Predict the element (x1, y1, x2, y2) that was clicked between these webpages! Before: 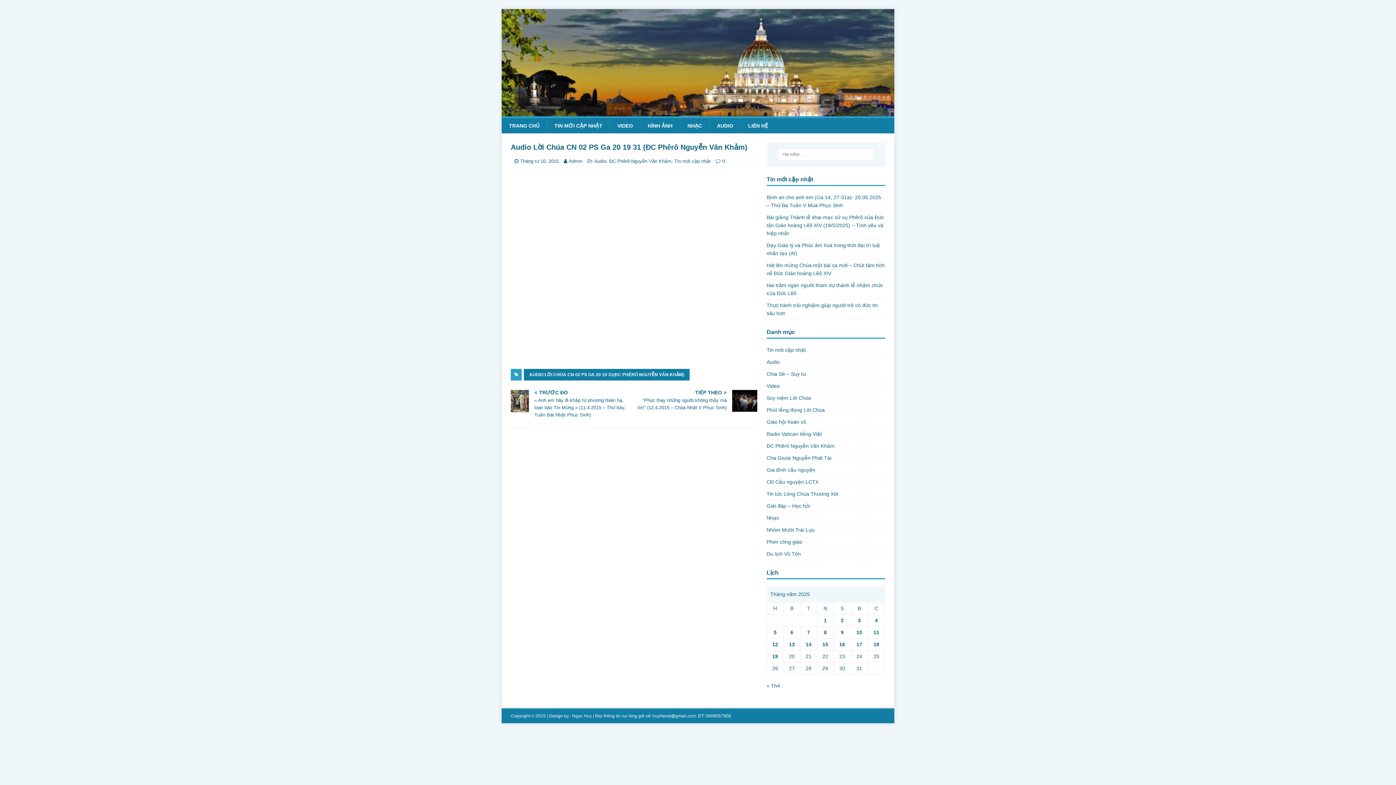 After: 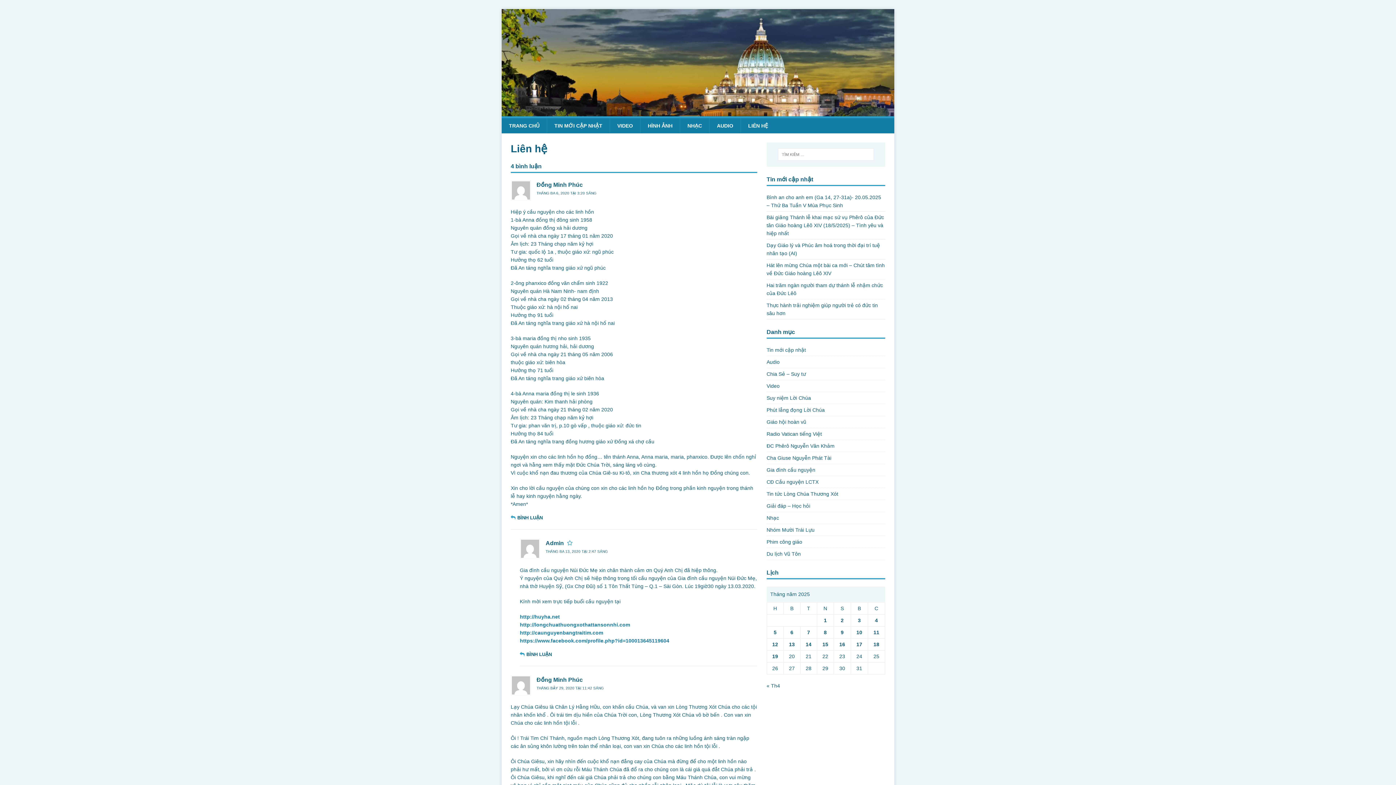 Action: label: LIÊN HỆ bbox: (740, 118, 775, 133)